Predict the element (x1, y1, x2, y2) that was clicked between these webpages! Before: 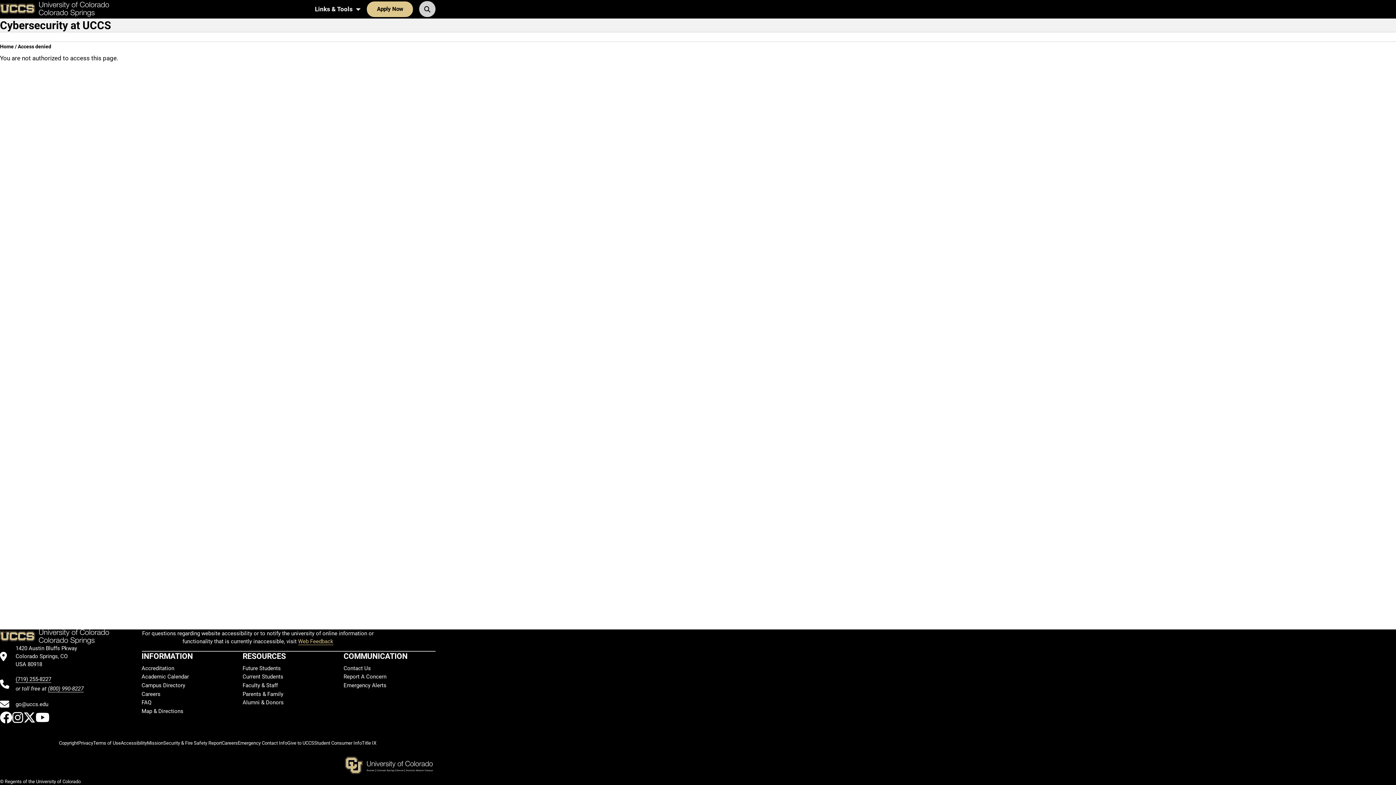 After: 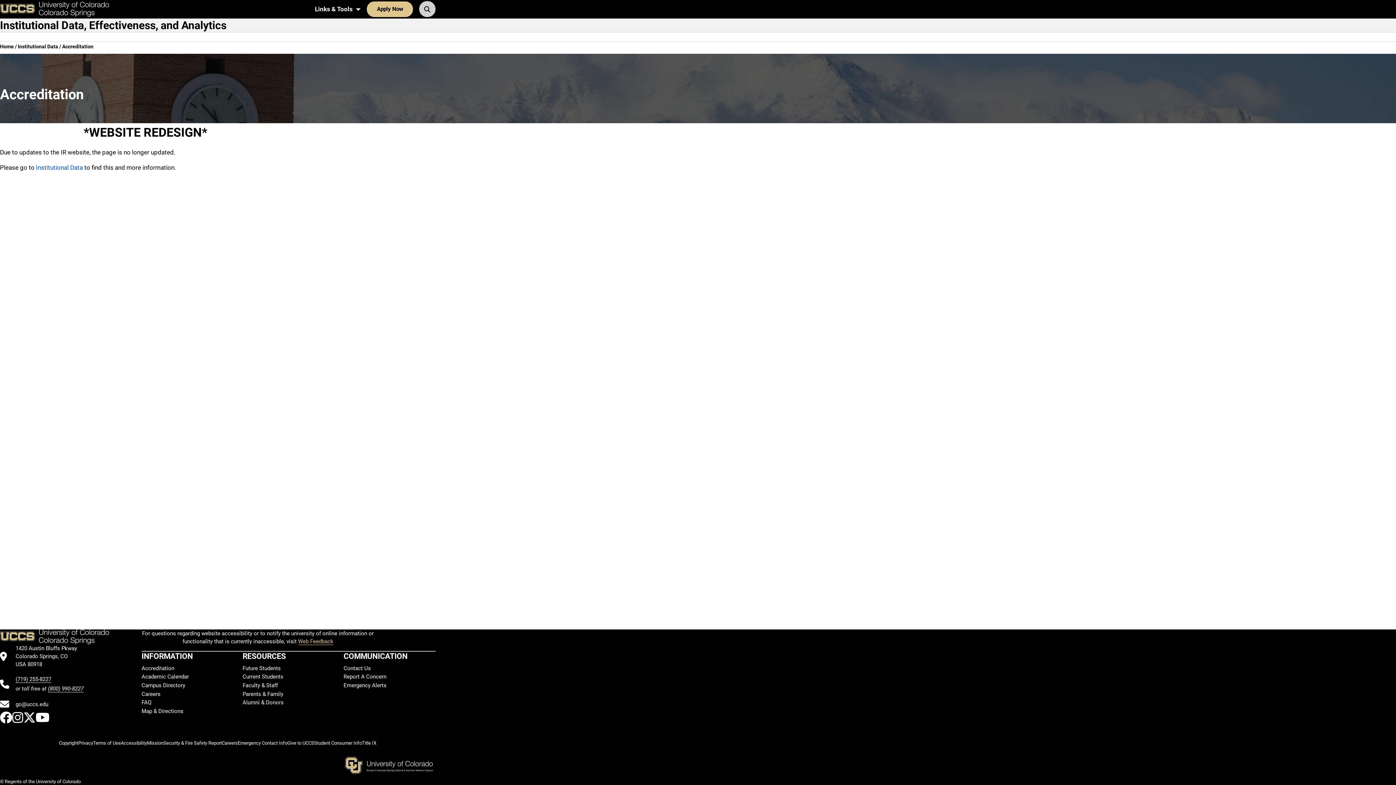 Action: bbox: (141, 665, 174, 671) label: Accreditation